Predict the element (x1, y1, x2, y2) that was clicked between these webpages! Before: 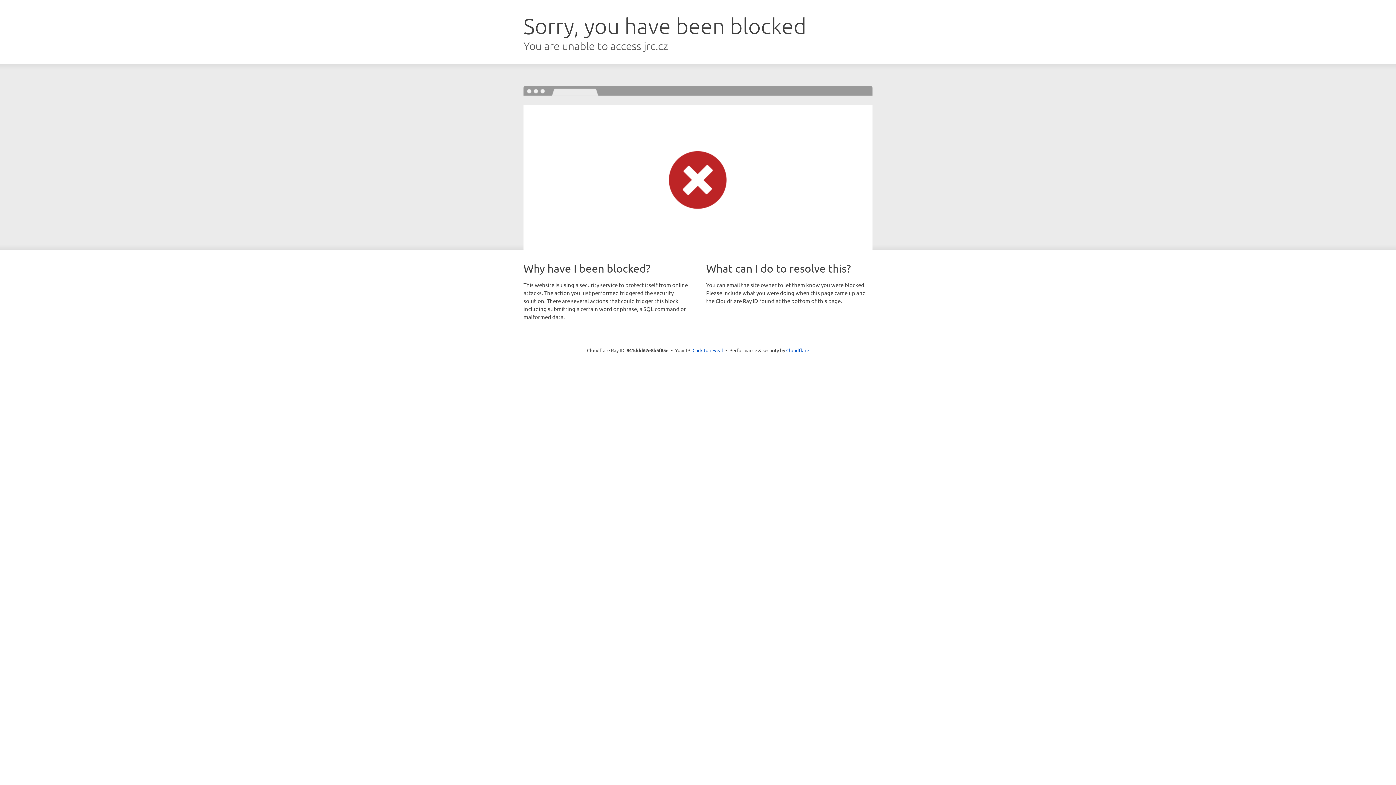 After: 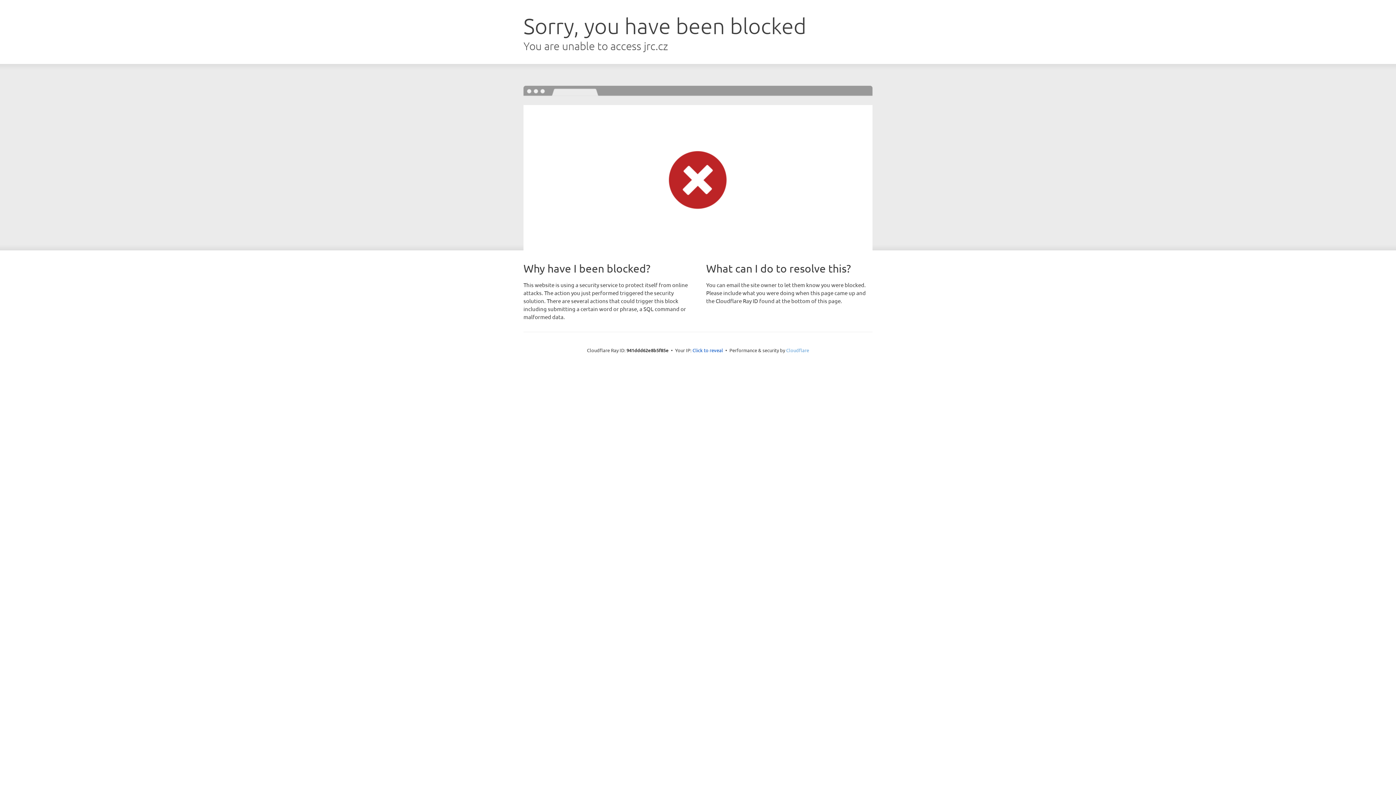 Action: bbox: (786, 347, 809, 353) label: Cloudflare